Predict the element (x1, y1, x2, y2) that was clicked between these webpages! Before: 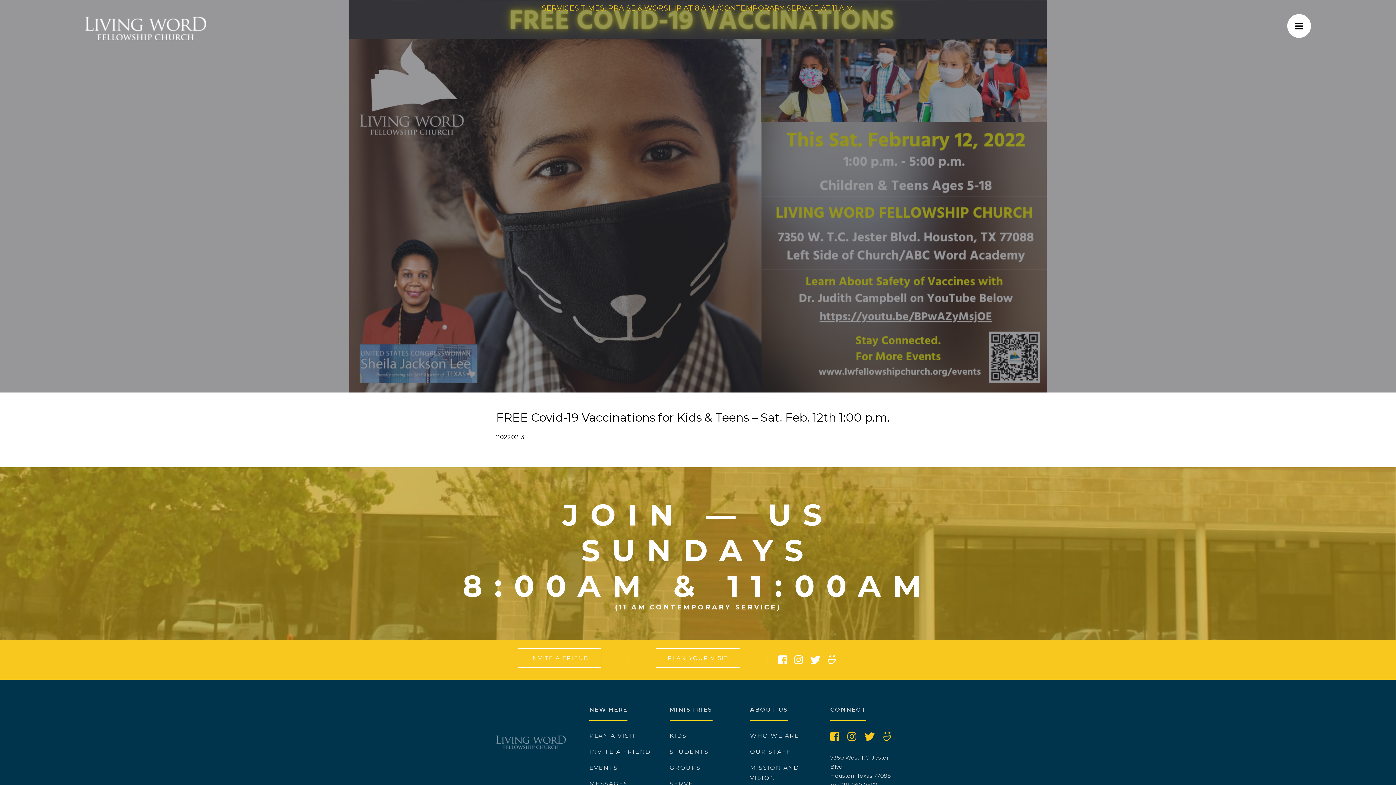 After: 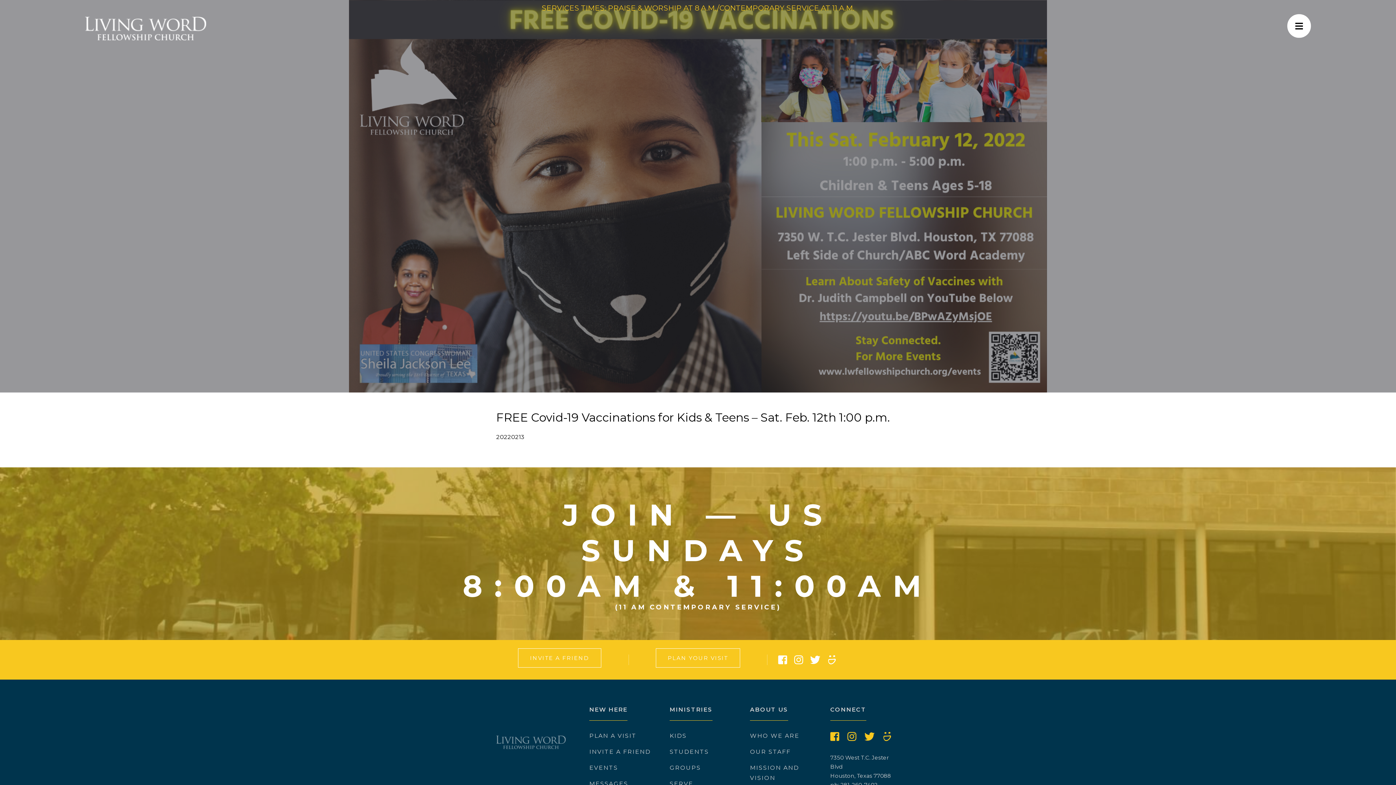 Action: bbox: (792, 658, 807, 665)